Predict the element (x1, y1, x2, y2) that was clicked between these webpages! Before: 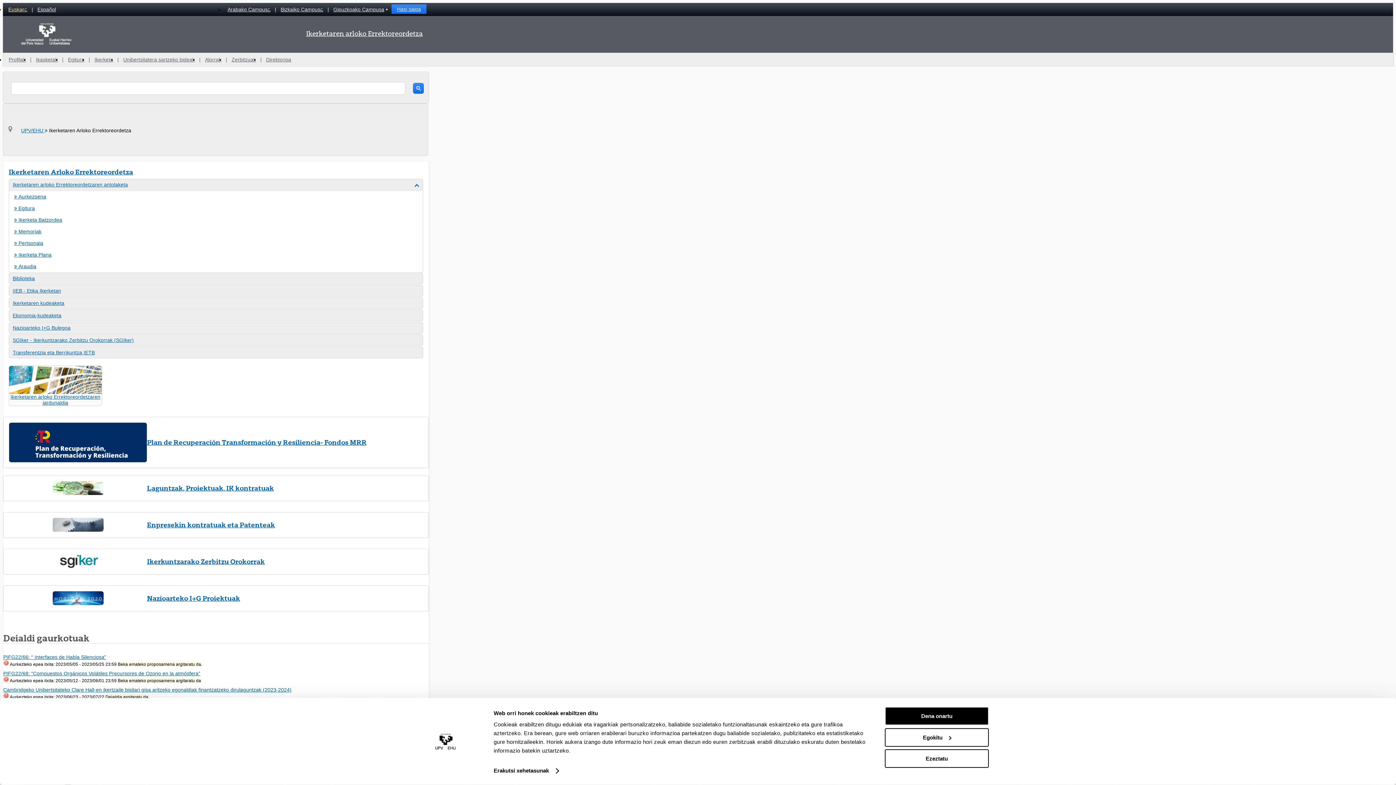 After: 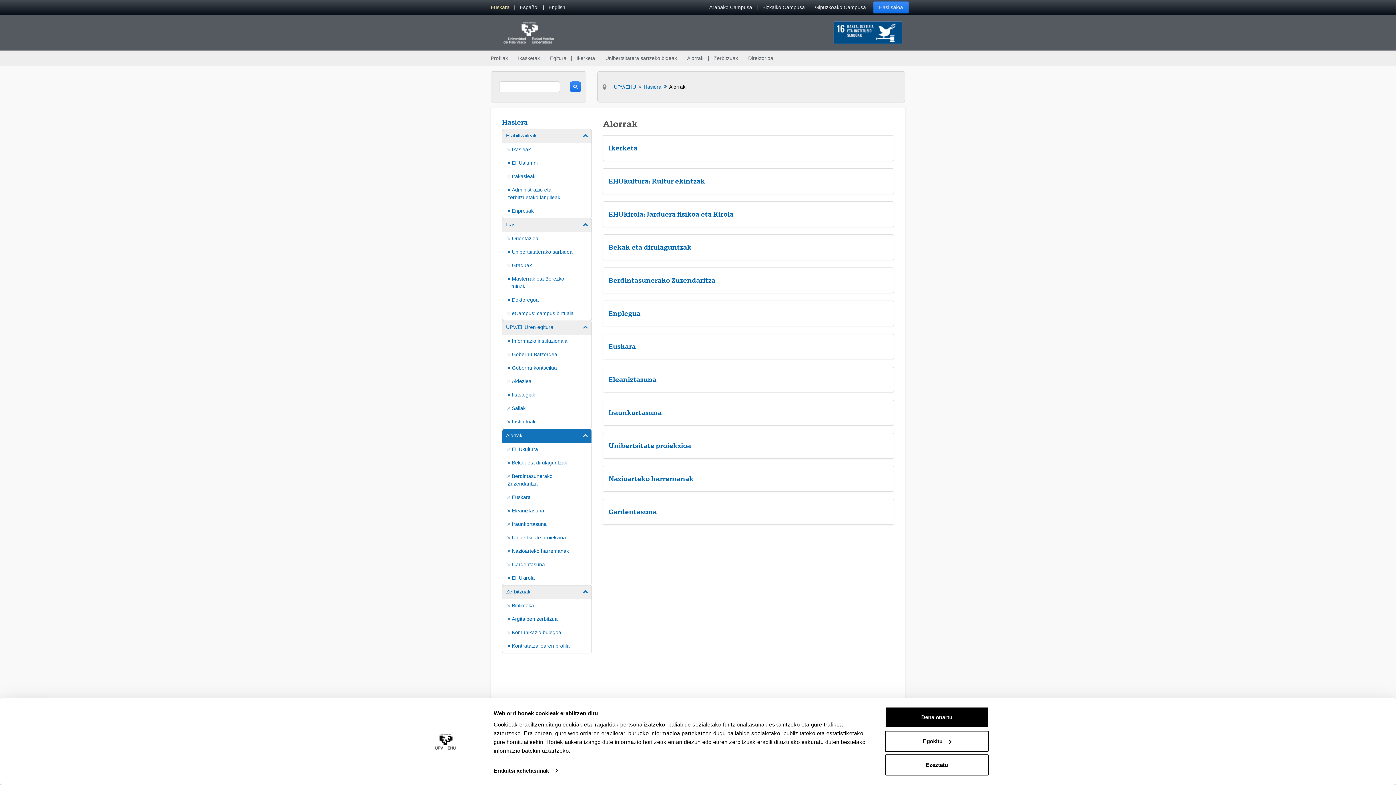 Action: bbox: (201, 53, 225, 66) label: Alorrak